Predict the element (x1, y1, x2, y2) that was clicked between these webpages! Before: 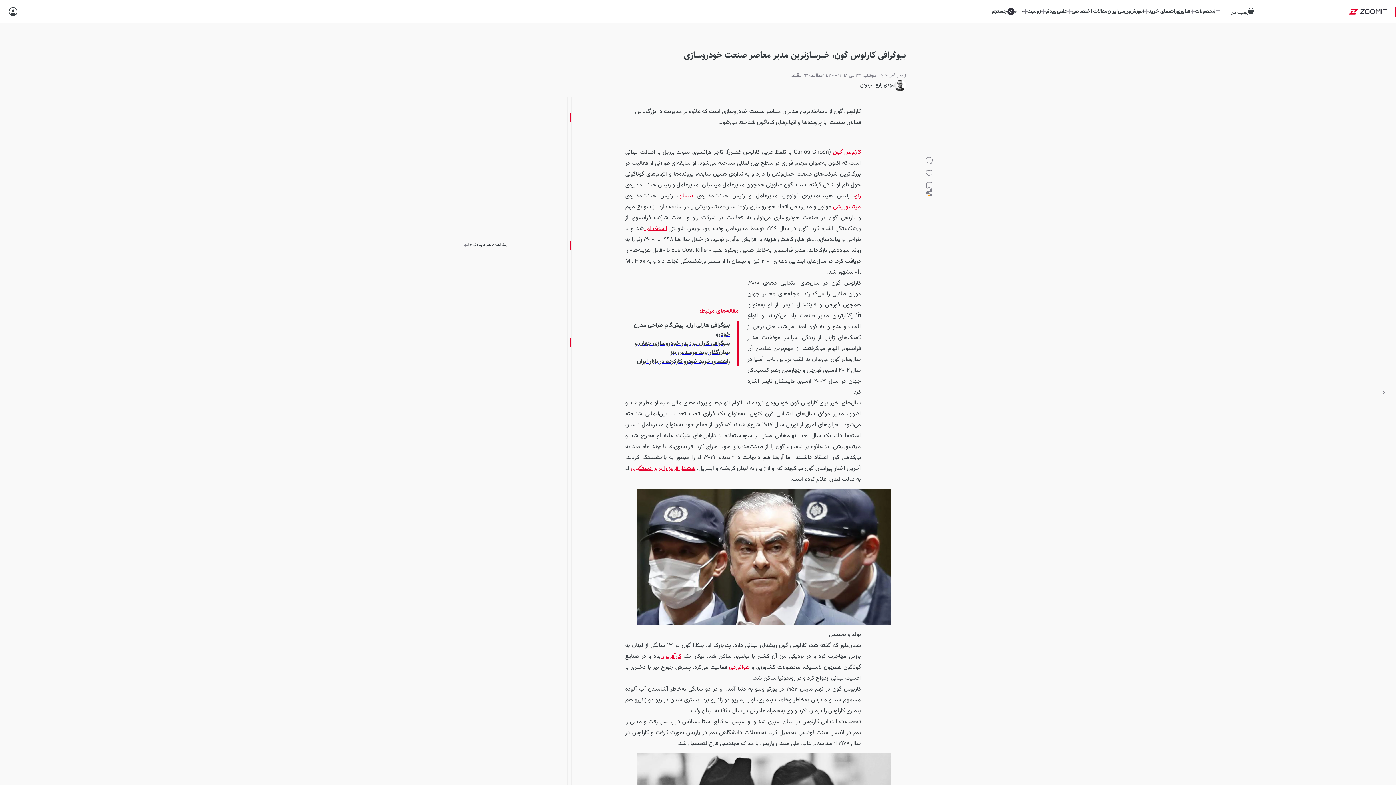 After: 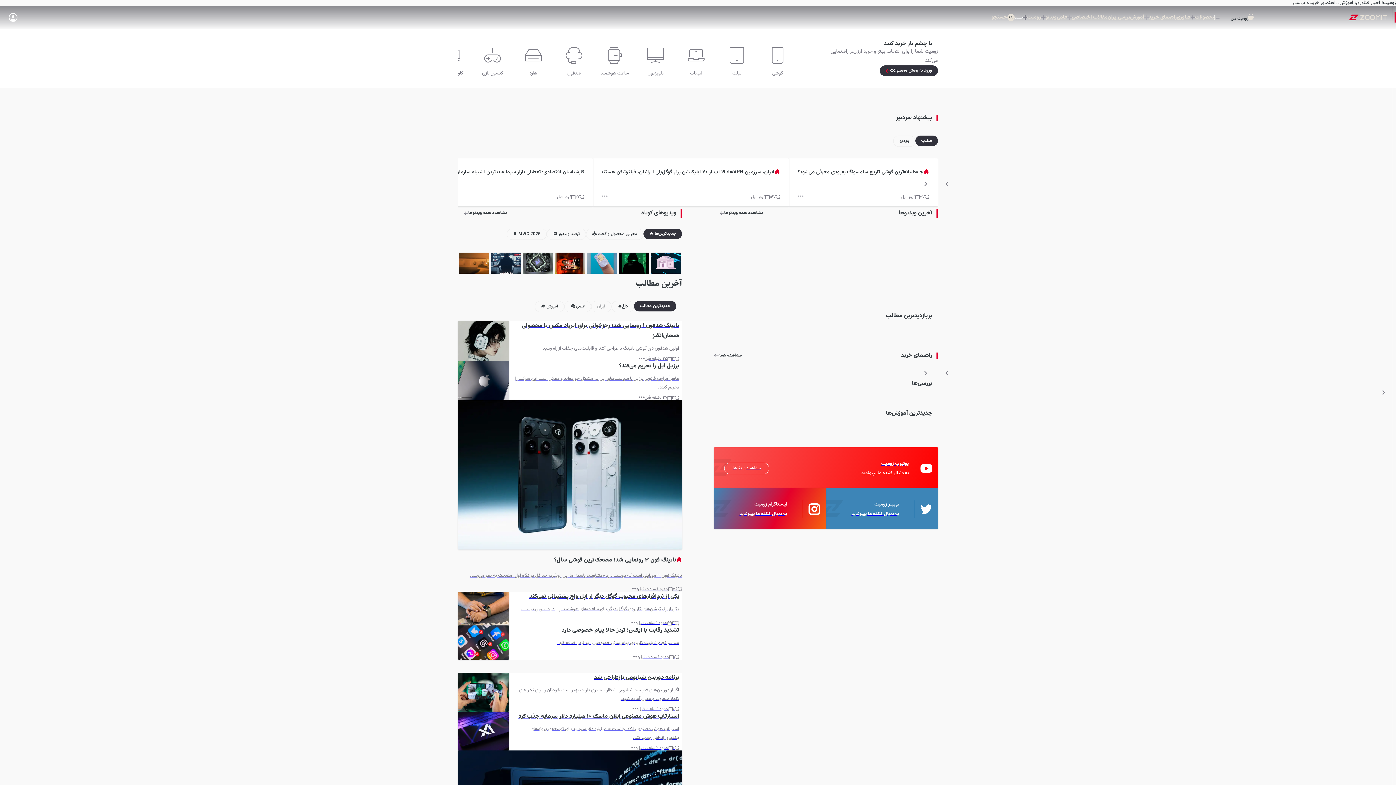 Action: bbox: (1349, 7, 1387, 15)